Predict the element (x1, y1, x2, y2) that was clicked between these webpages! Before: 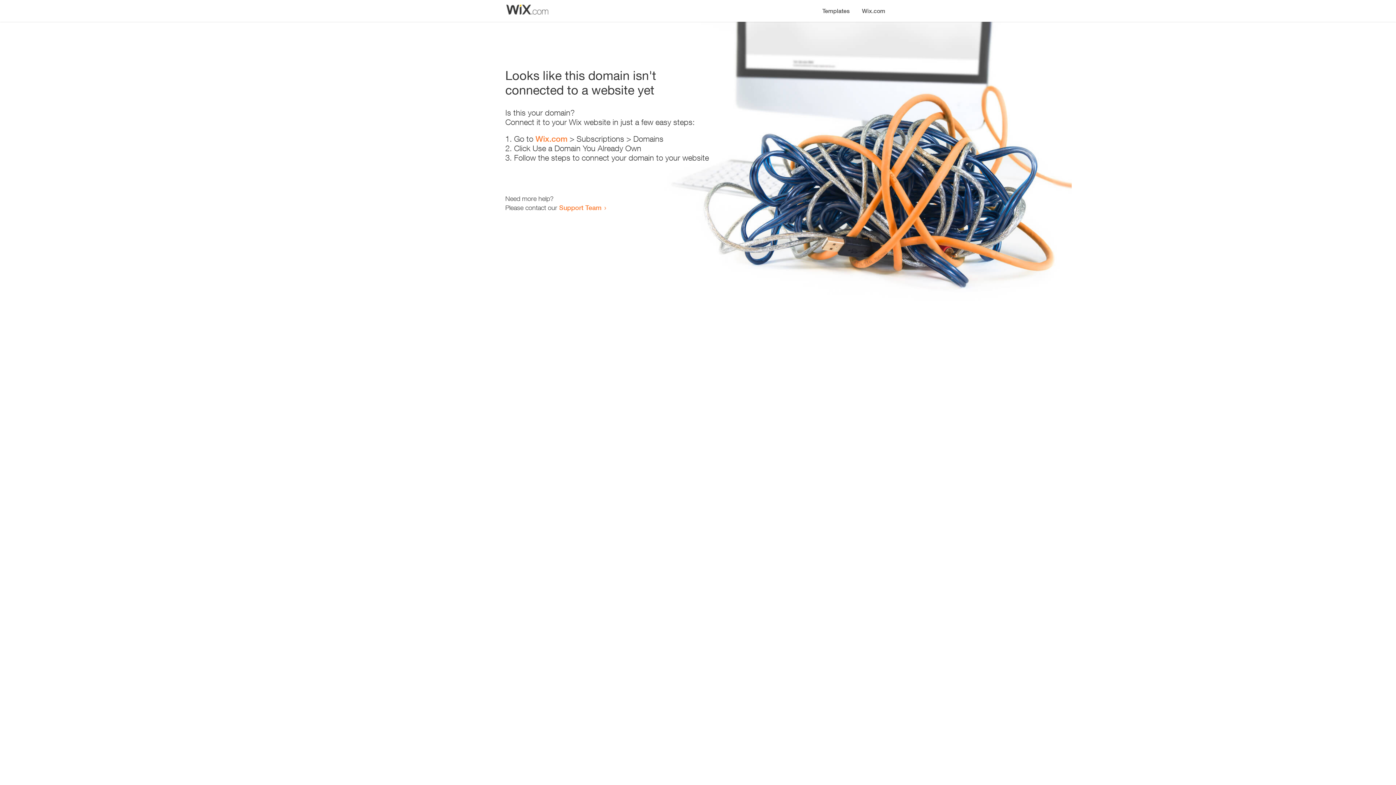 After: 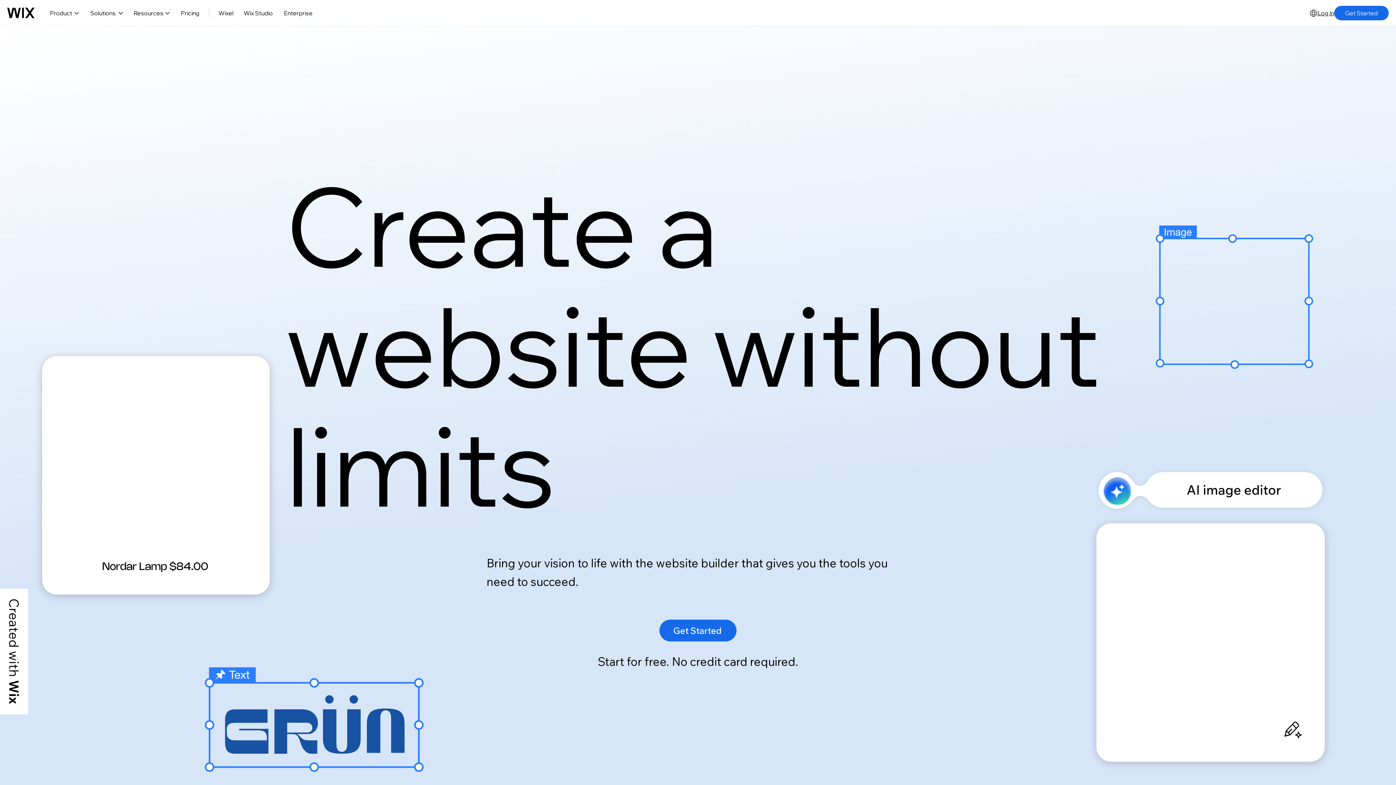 Action: bbox: (856, 0, 890, 14) label: Wix.com